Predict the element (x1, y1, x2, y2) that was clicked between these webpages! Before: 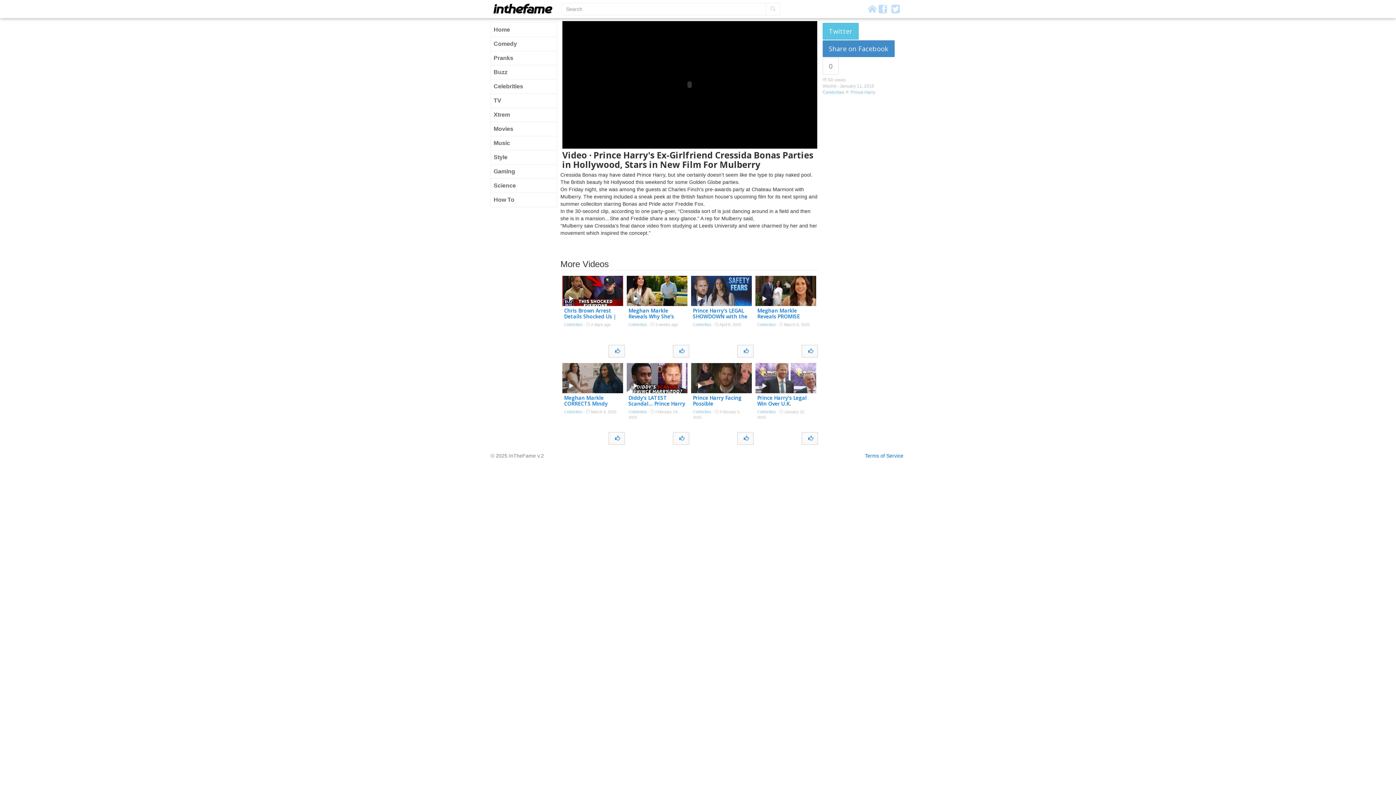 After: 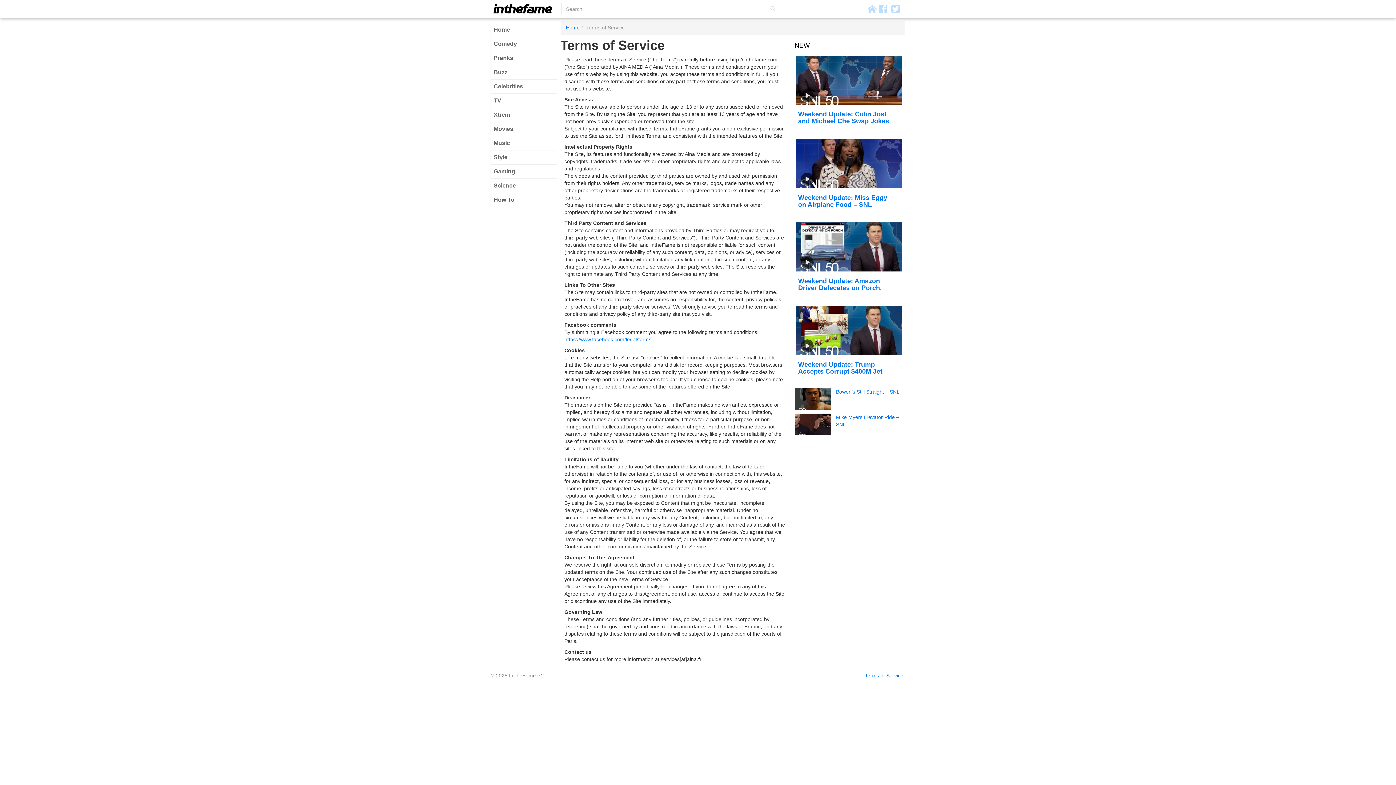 Action: bbox: (865, 452, 903, 458) label: Terms of Service